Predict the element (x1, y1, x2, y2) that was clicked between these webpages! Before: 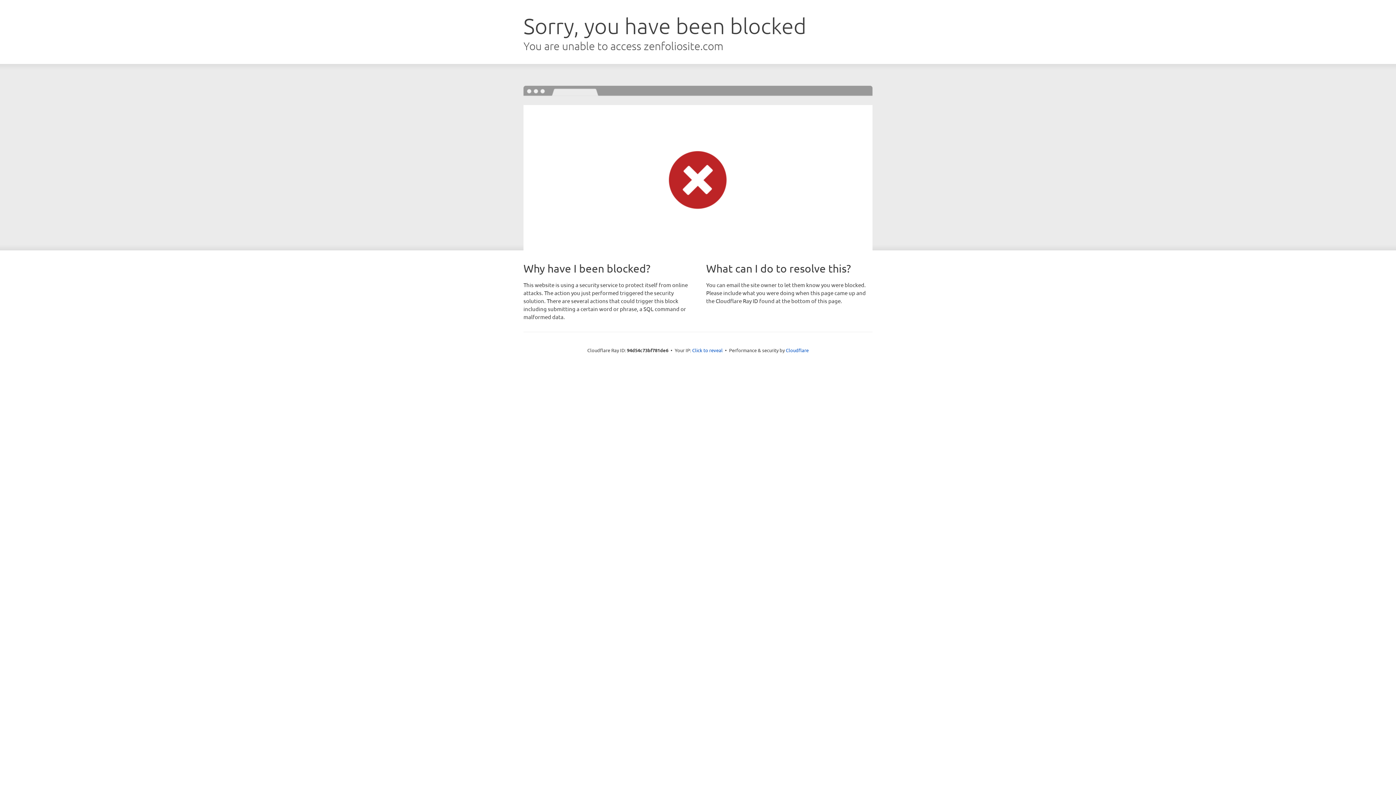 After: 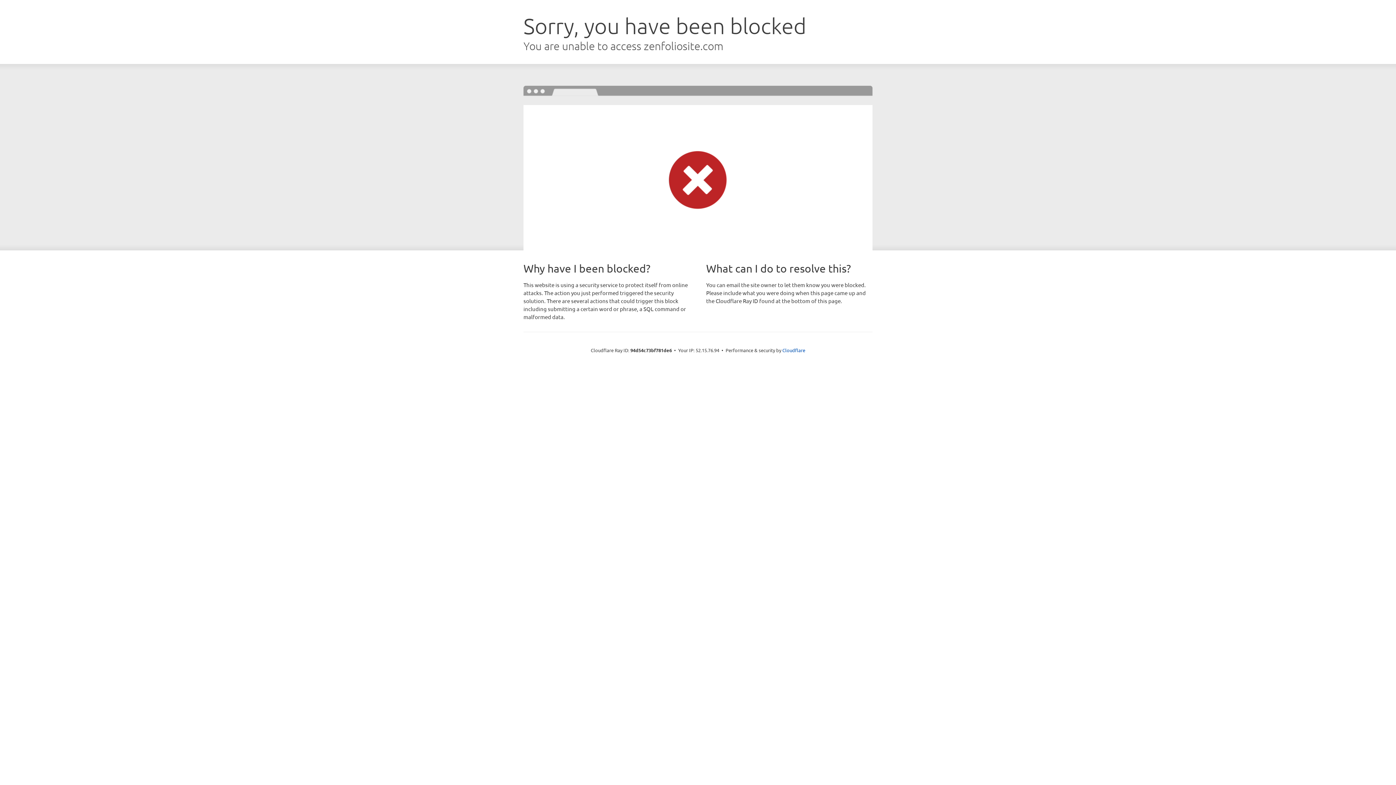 Action: bbox: (692, 346, 722, 353) label: Click to reveal